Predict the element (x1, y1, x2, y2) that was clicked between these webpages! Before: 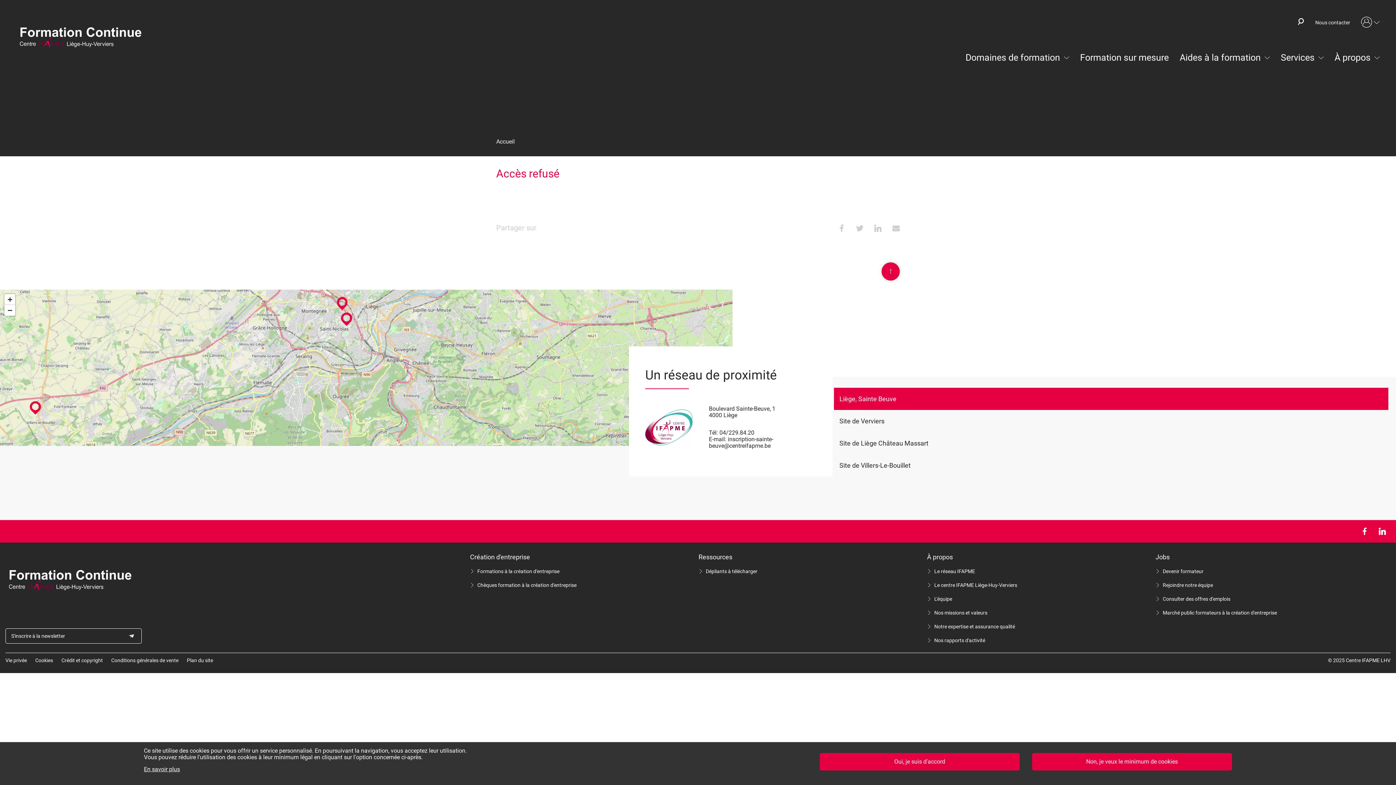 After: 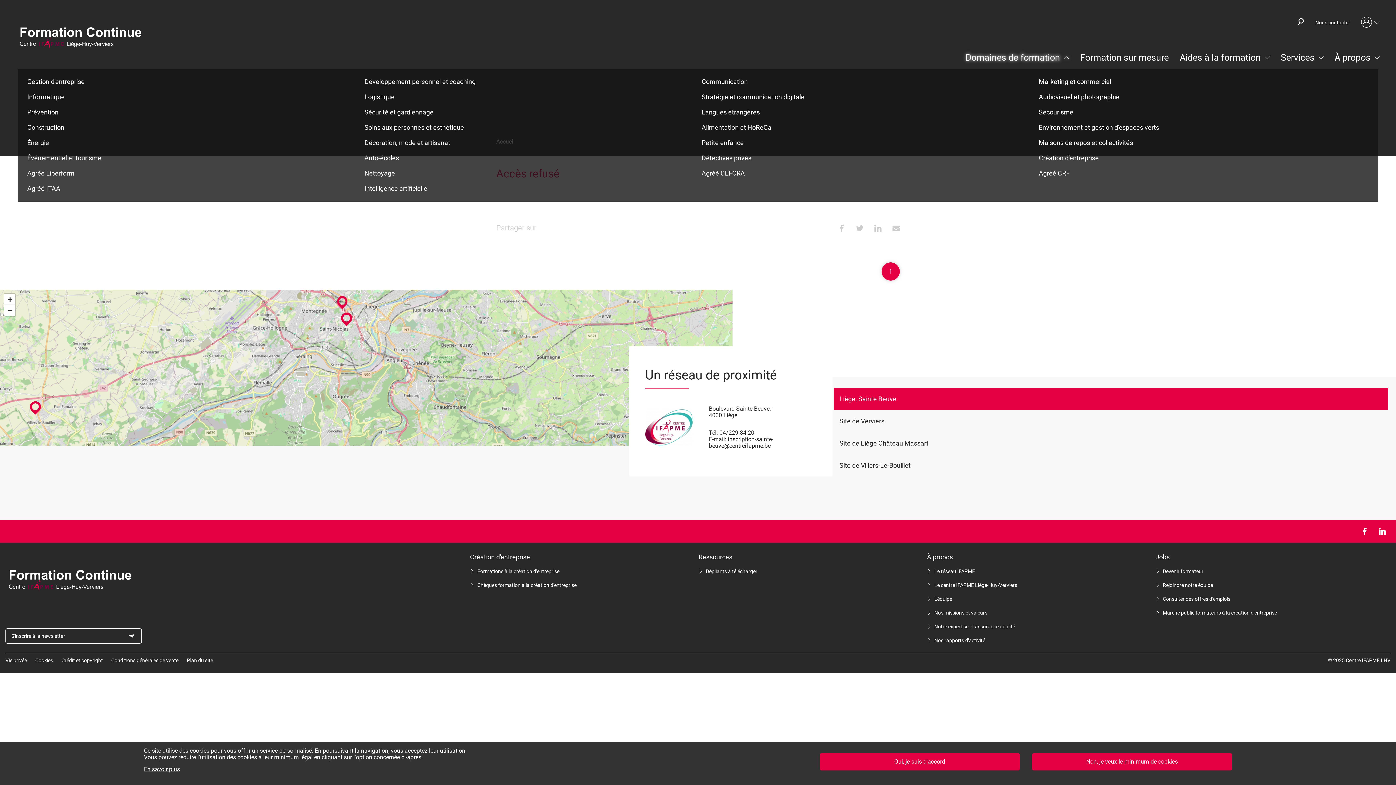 Action: label: Domaines de formation bbox: (960, 52, 1074, 68)